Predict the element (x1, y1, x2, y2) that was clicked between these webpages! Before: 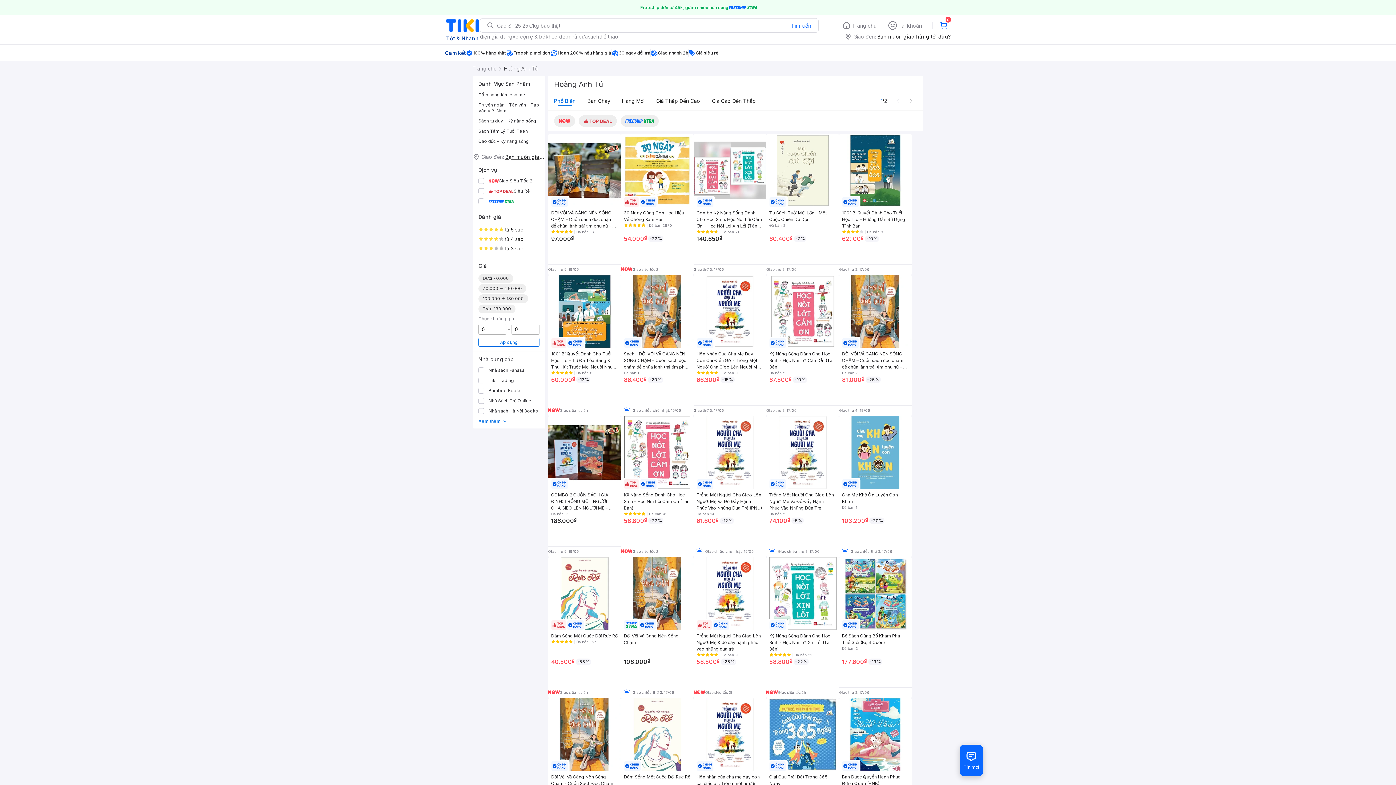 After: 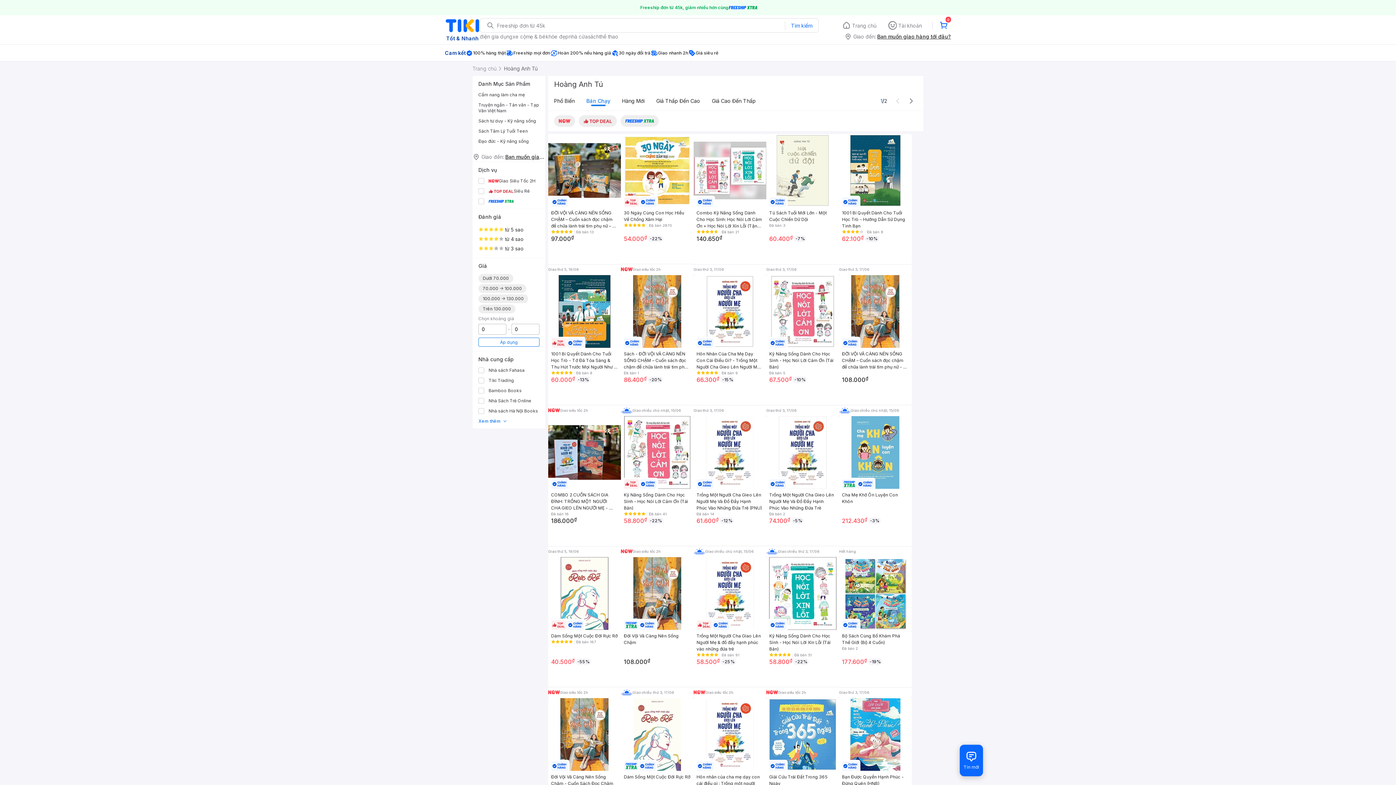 Action: bbox: (581, 93, 616, 109) label: Bán Chạy